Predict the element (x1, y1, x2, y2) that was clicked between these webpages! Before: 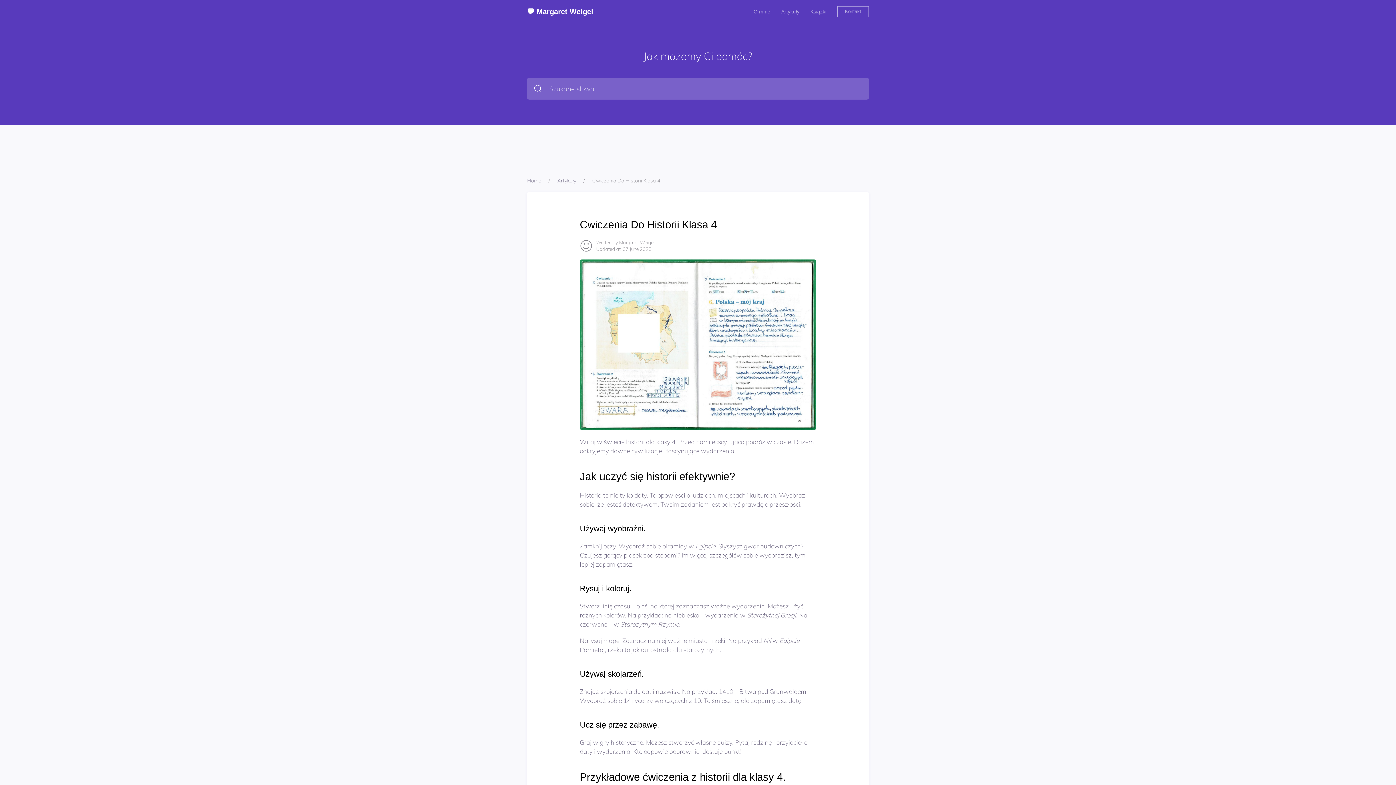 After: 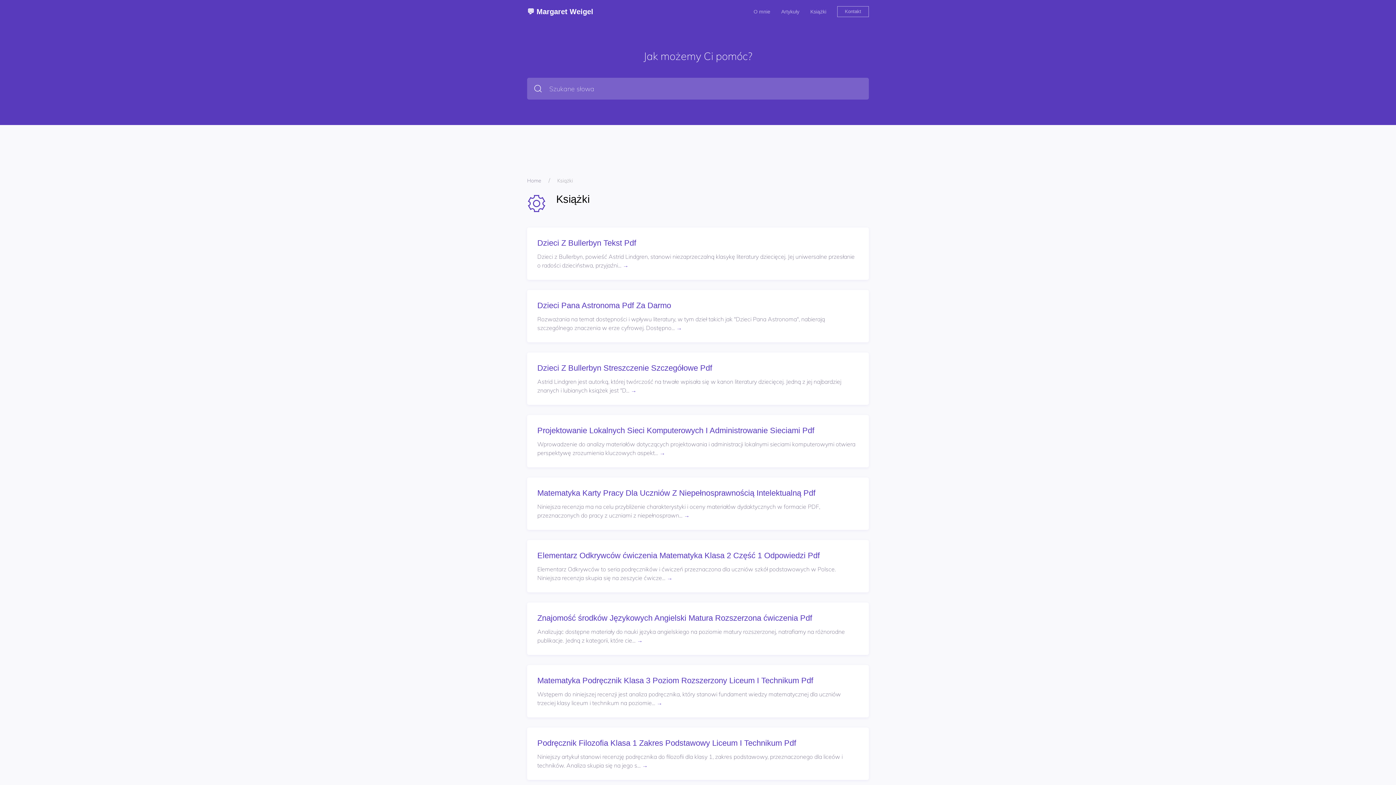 Action: bbox: (805, 0, 832, 23) label: Książki